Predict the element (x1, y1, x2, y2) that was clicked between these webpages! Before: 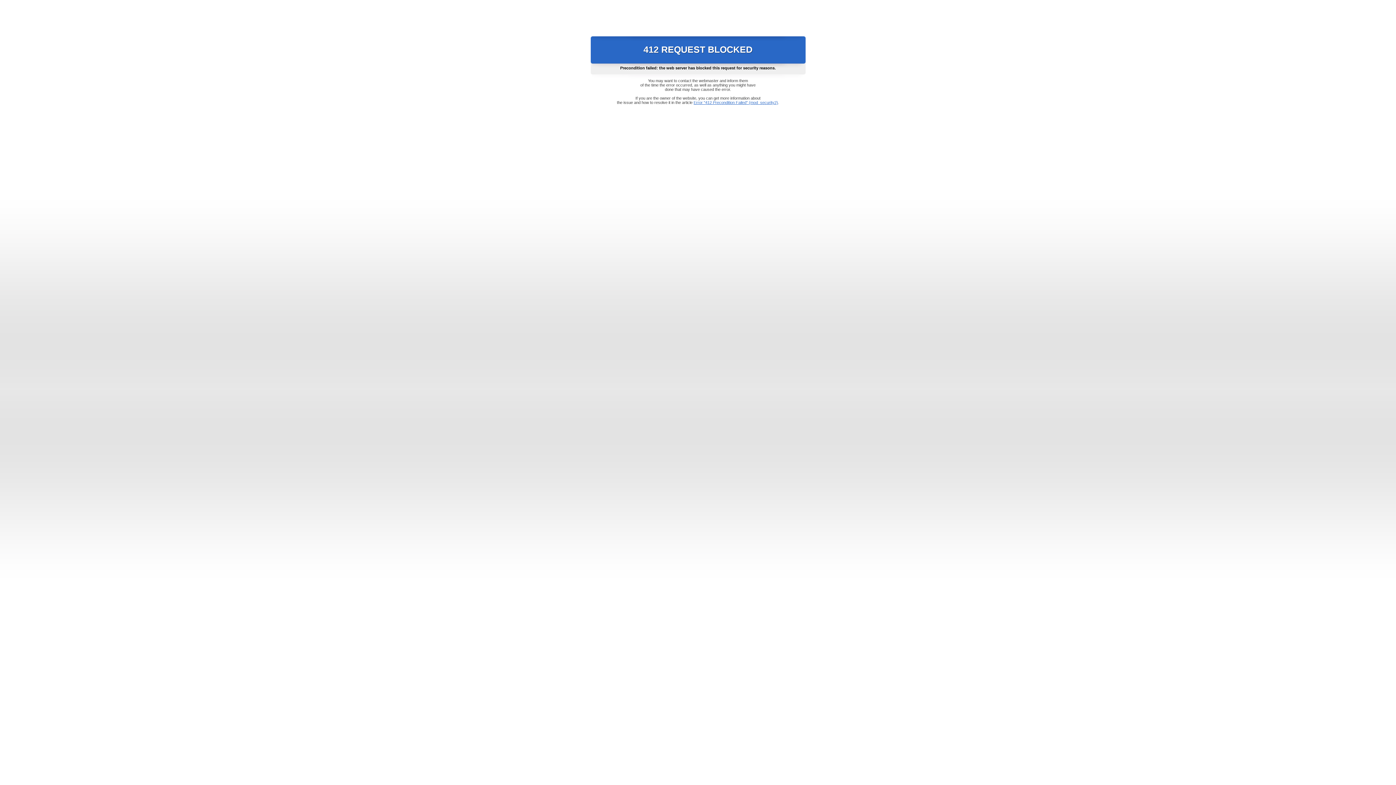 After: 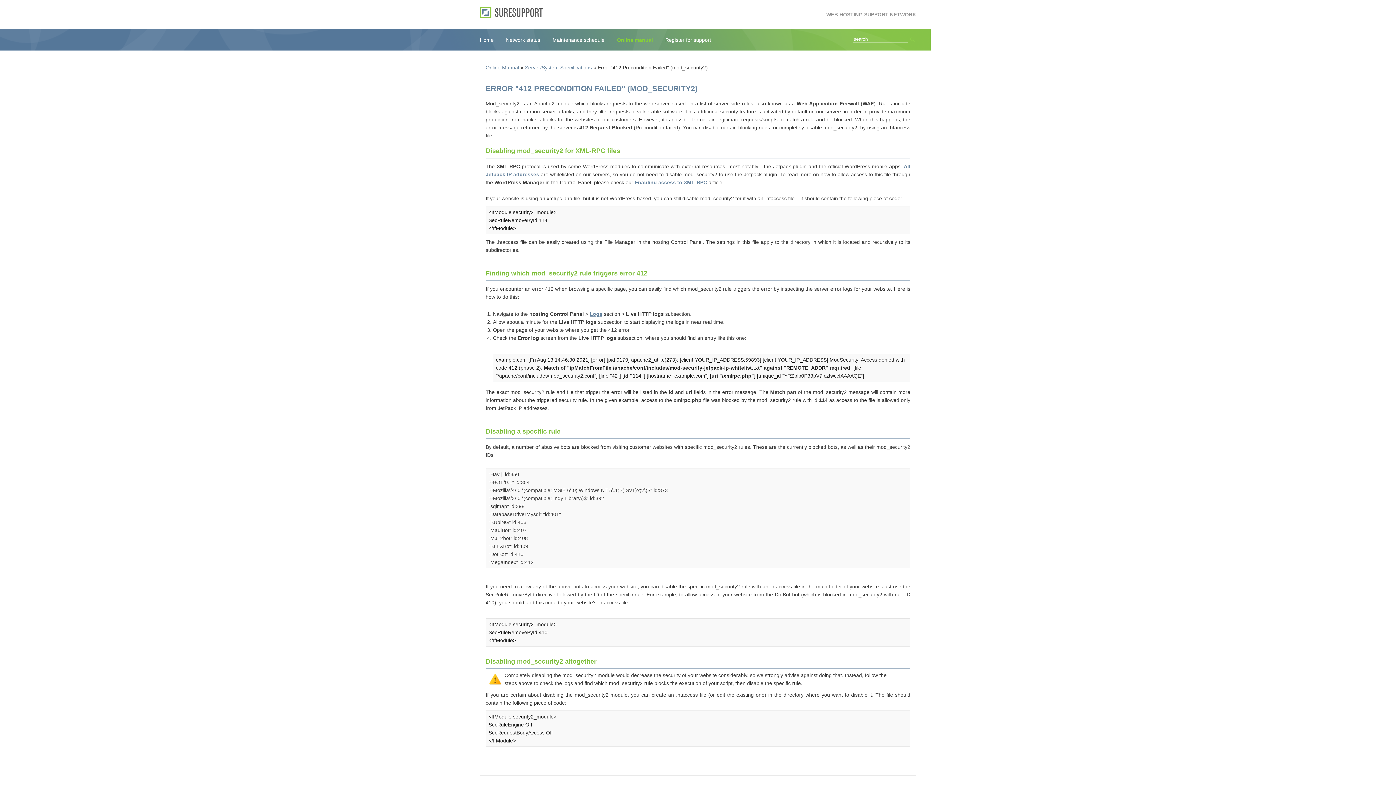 Action: bbox: (693, 100, 778, 104) label: Error "412 Precondition Failed" (mod_security2)